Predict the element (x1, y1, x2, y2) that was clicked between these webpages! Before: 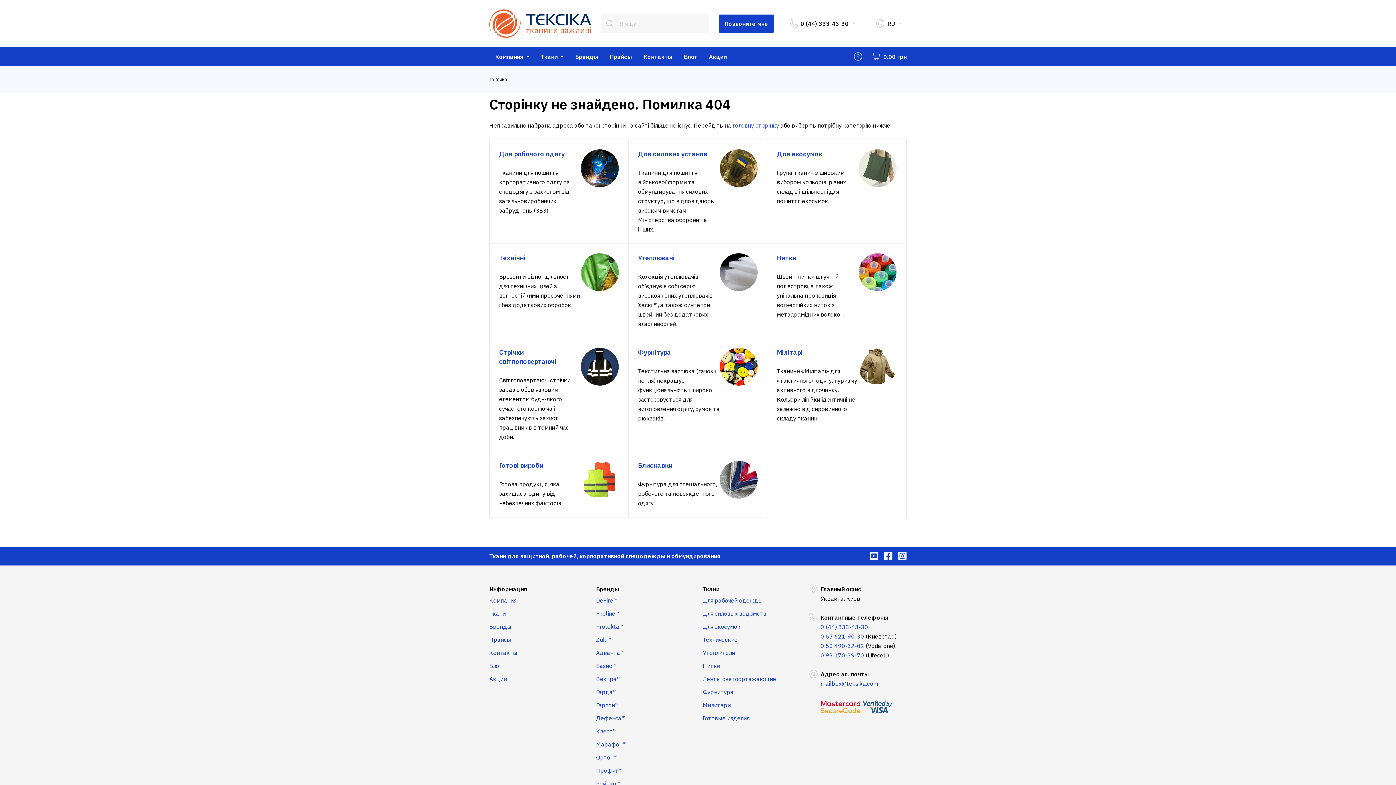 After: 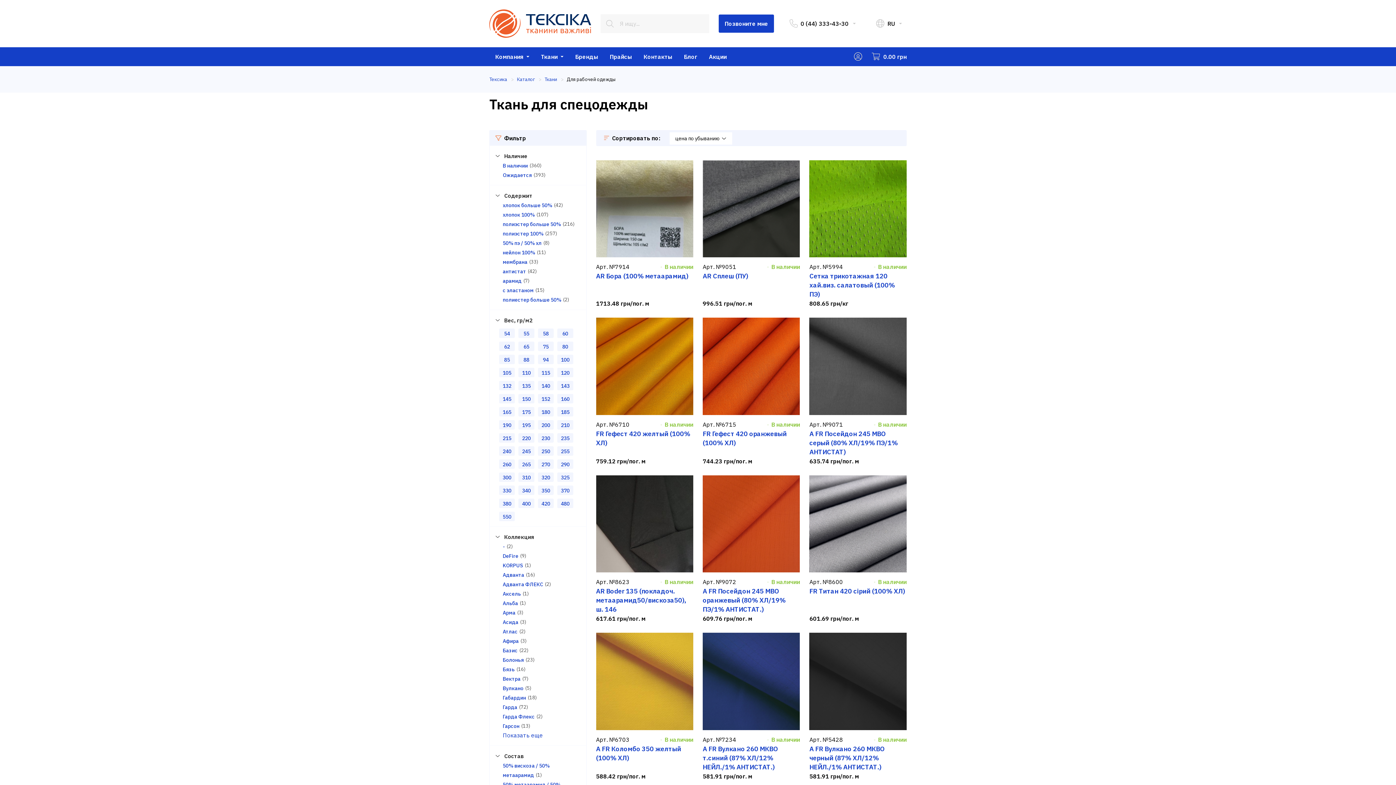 Action: label: Для робочого одягу

Тканини для пошиття корпоративного одягу та спецодягу з захистом від загальновиробничих забруднень (ЗВЗ). bbox: (499, 149, 618, 215)